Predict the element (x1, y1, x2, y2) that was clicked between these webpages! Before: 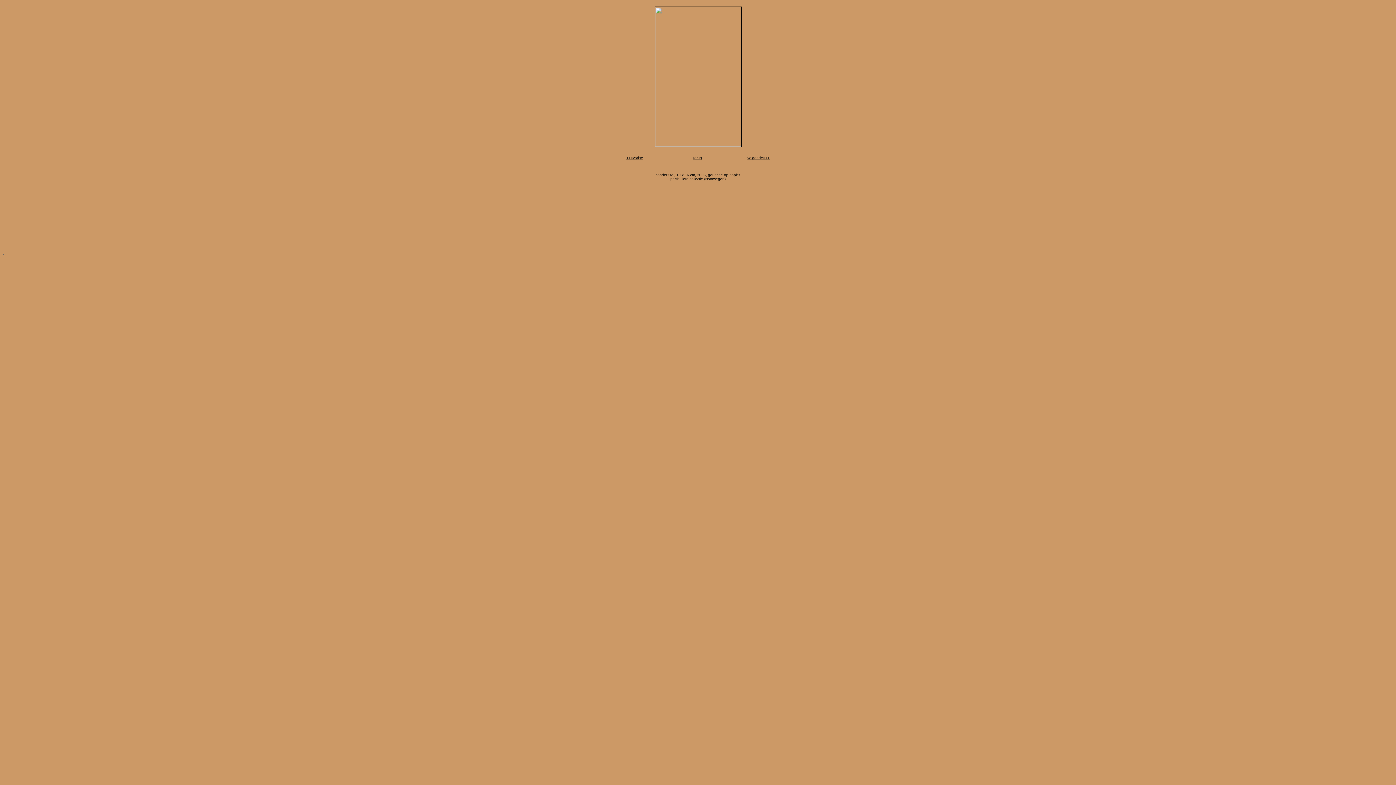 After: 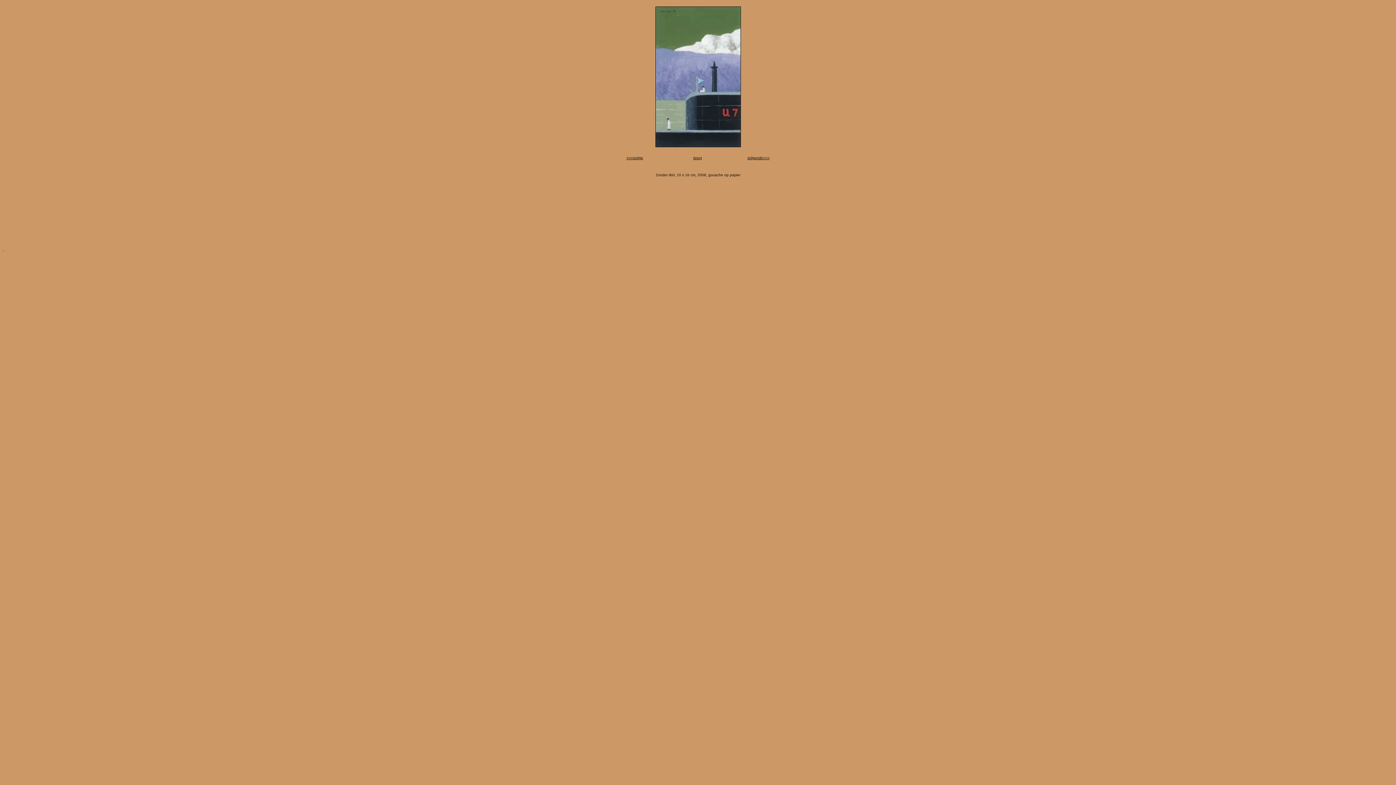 Action: bbox: (626, 156, 643, 160) label: <<<vorige